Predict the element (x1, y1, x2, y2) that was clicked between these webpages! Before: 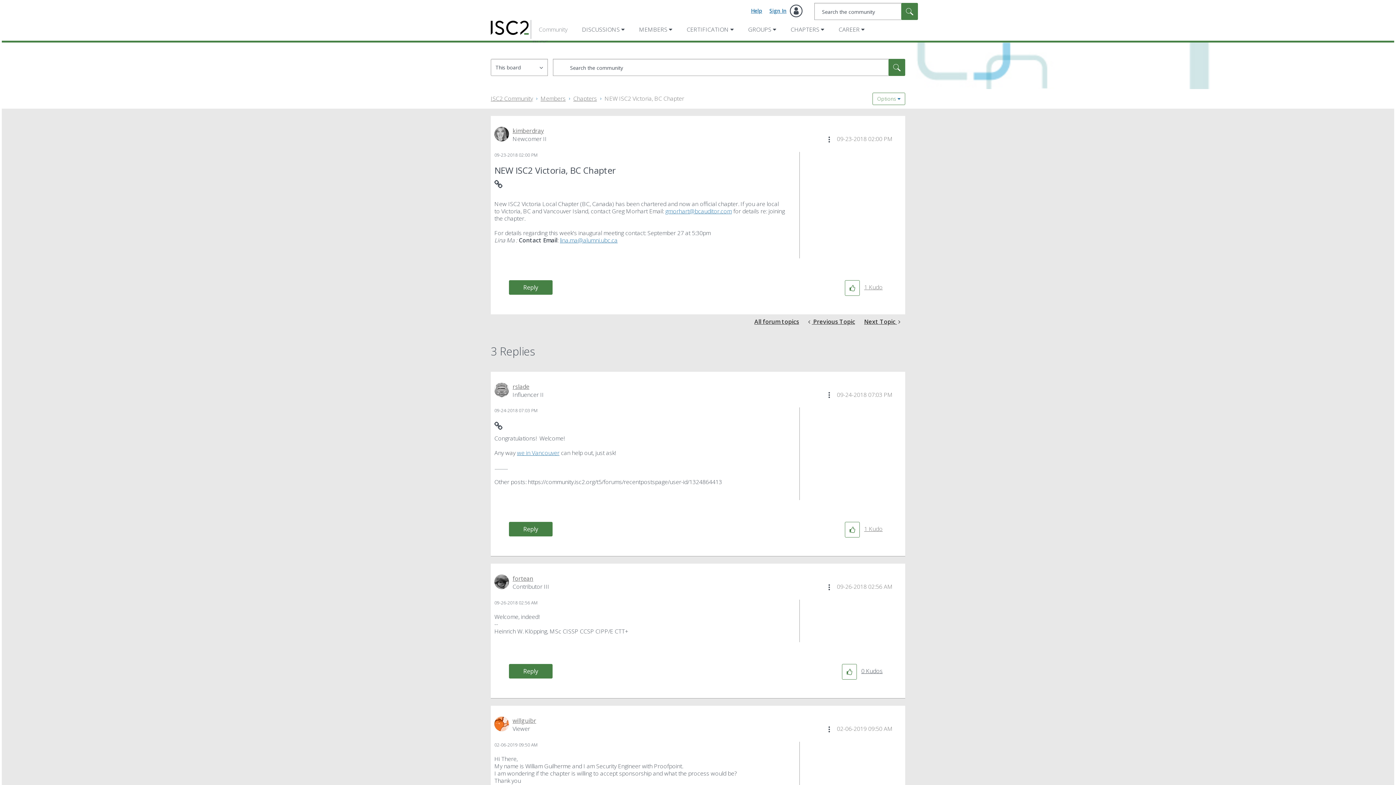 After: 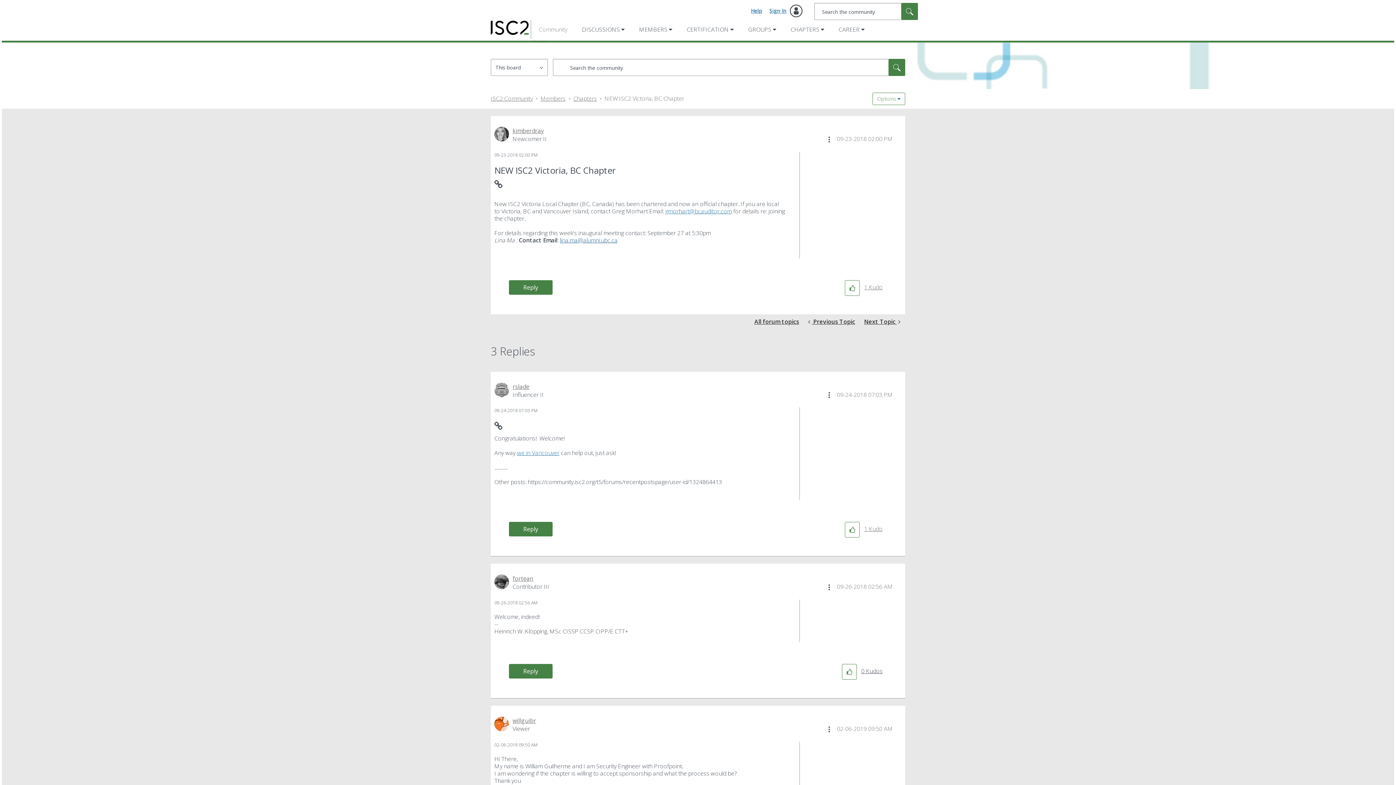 Action: bbox: (560, 236, 617, 244) label: lina.ma@alumni.ubc.ca